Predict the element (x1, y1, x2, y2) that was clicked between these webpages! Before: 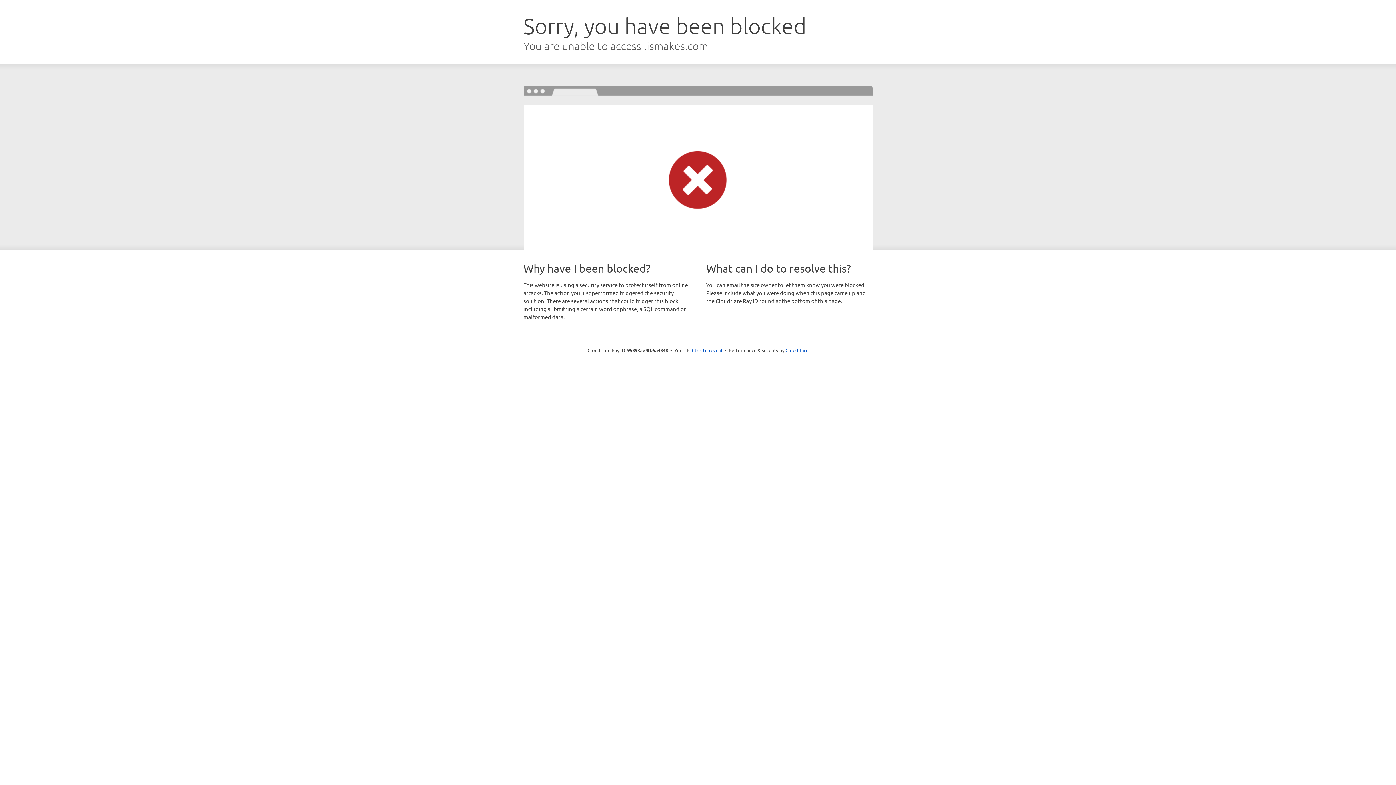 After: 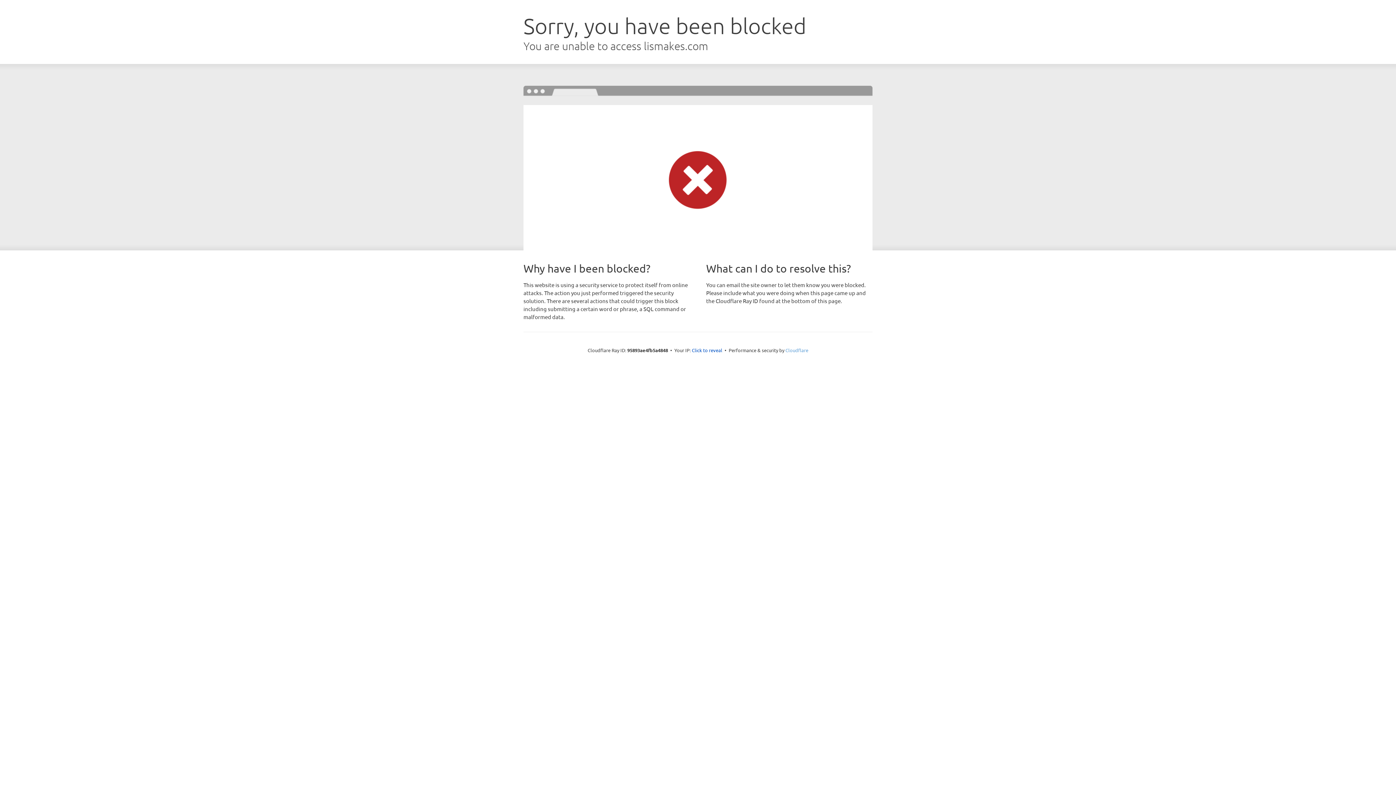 Action: label: Cloudflare bbox: (785, 347, 808, 353)